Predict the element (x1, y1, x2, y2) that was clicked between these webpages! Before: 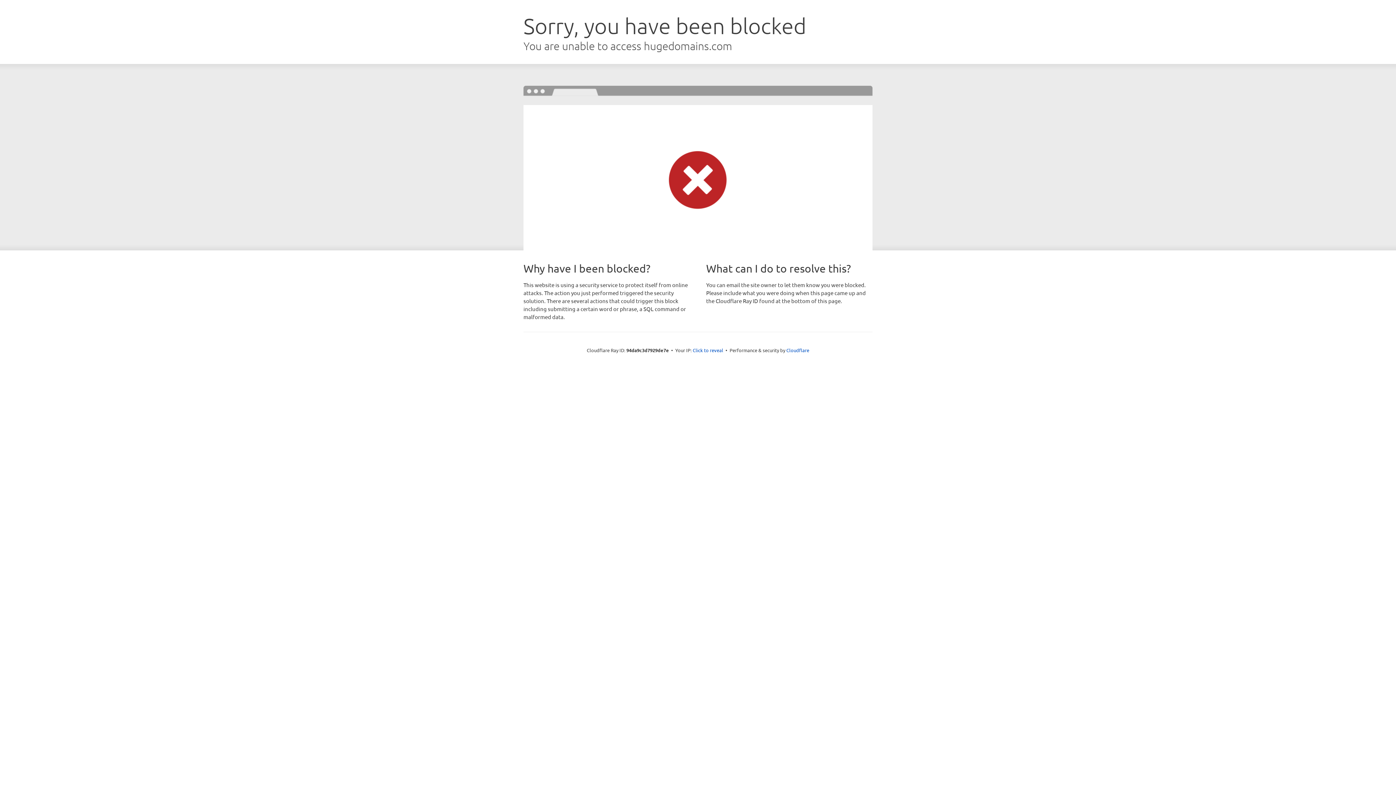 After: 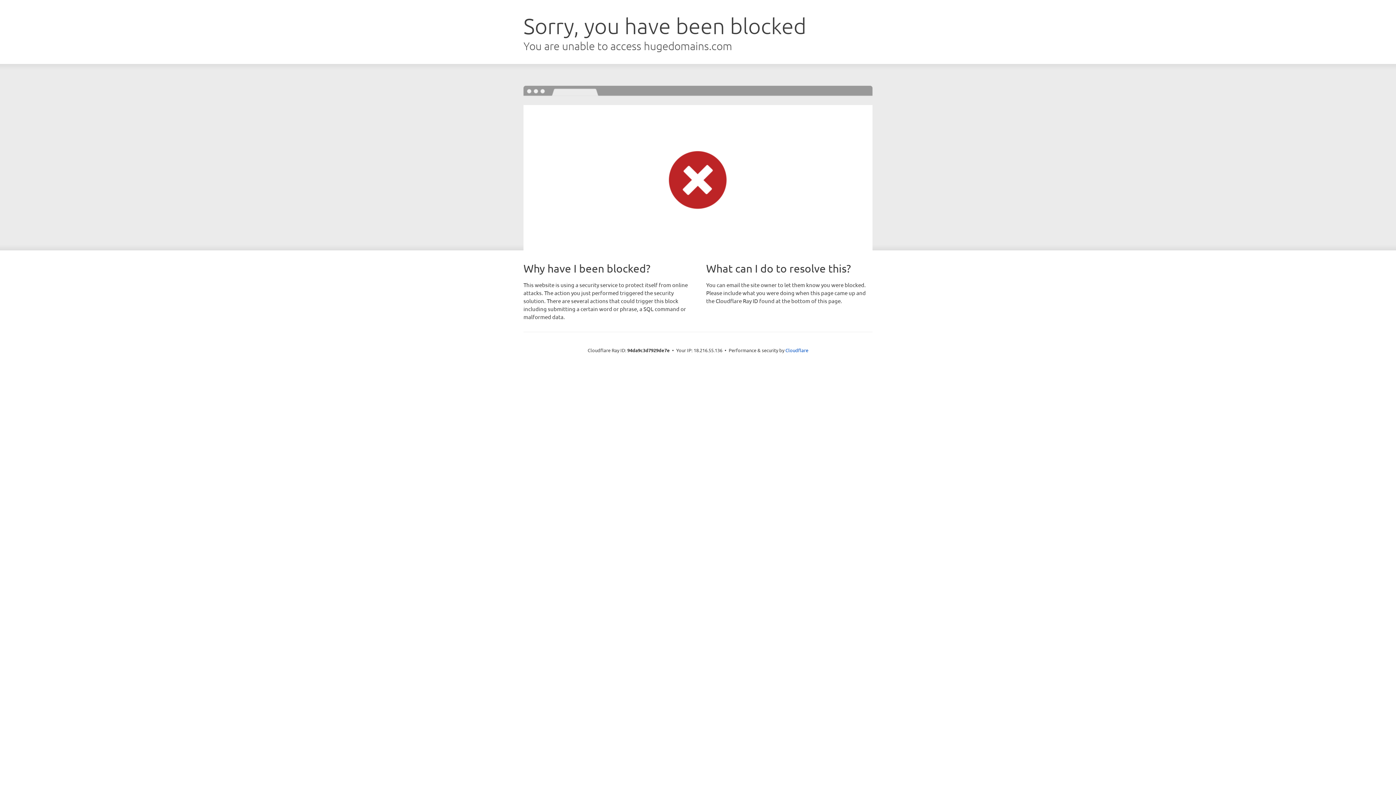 Action: label: Click to reveal bbox: (692, 346, 723, 353)